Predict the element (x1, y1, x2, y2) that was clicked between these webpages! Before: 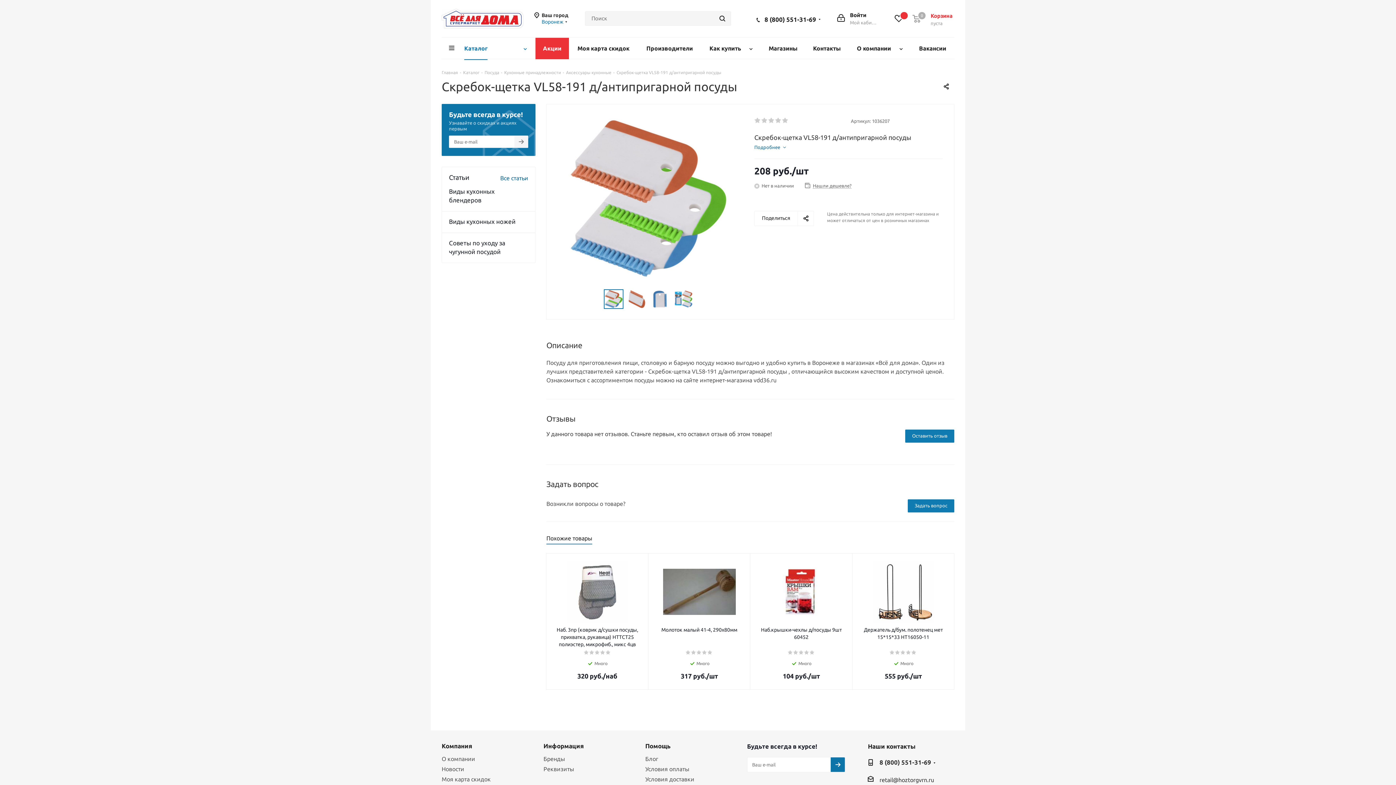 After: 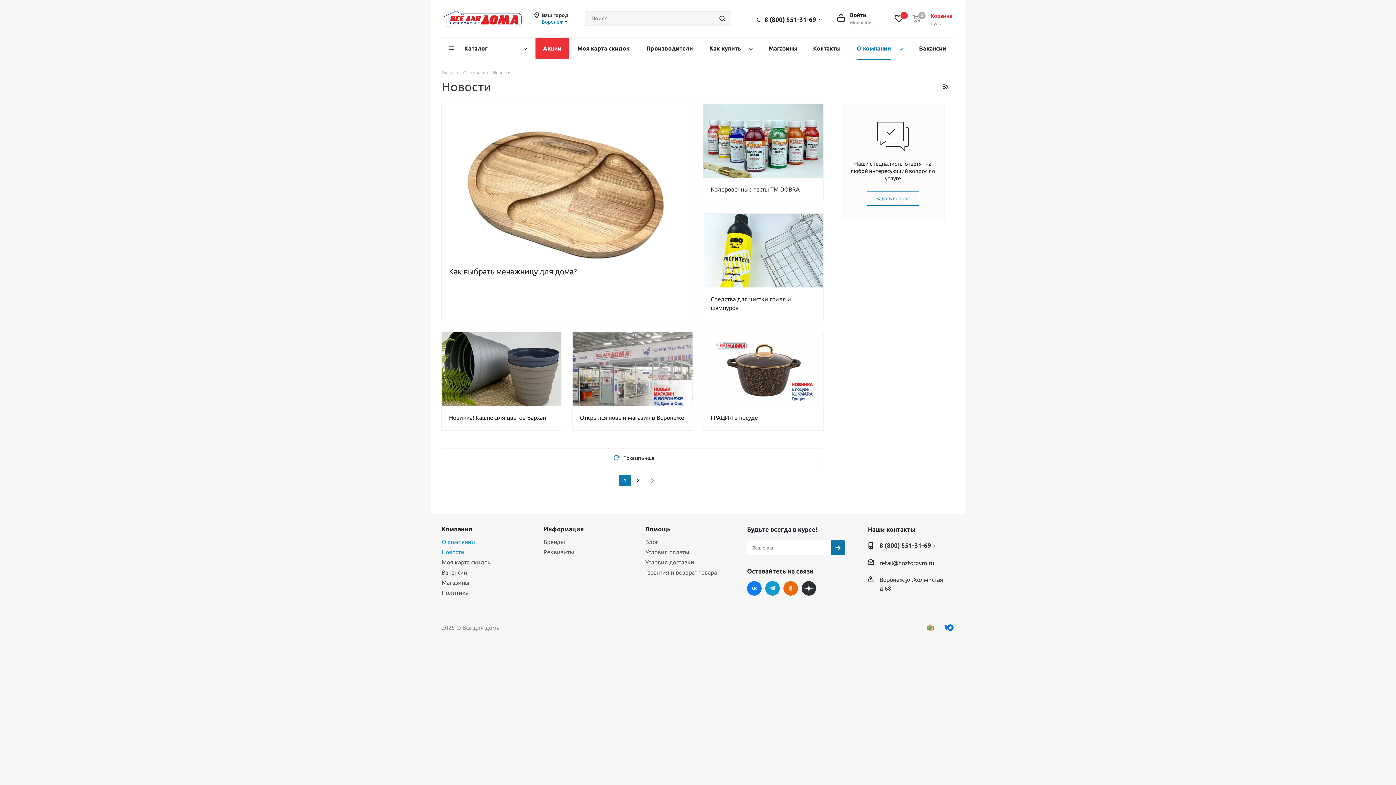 Action: bbox: (441, 766, 464, 772) label: Новости